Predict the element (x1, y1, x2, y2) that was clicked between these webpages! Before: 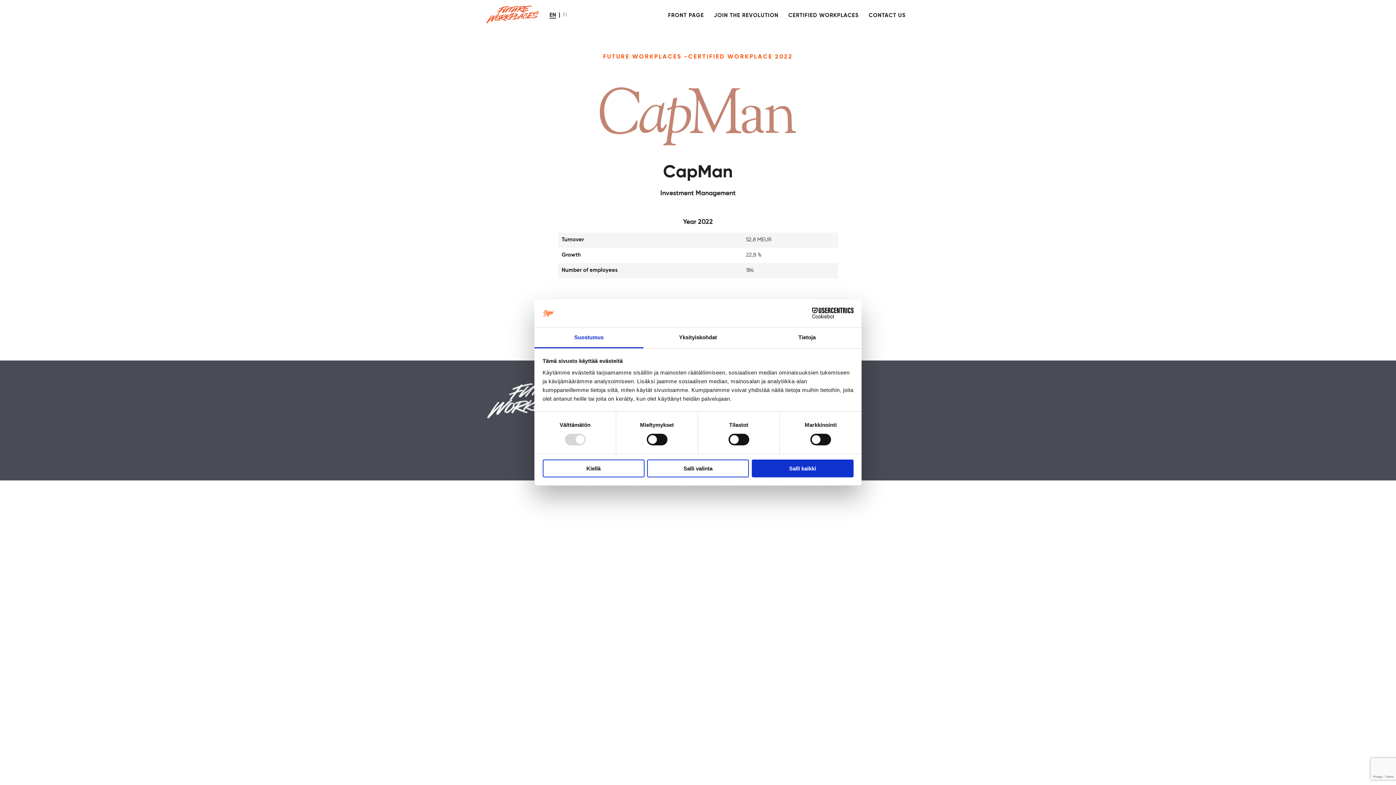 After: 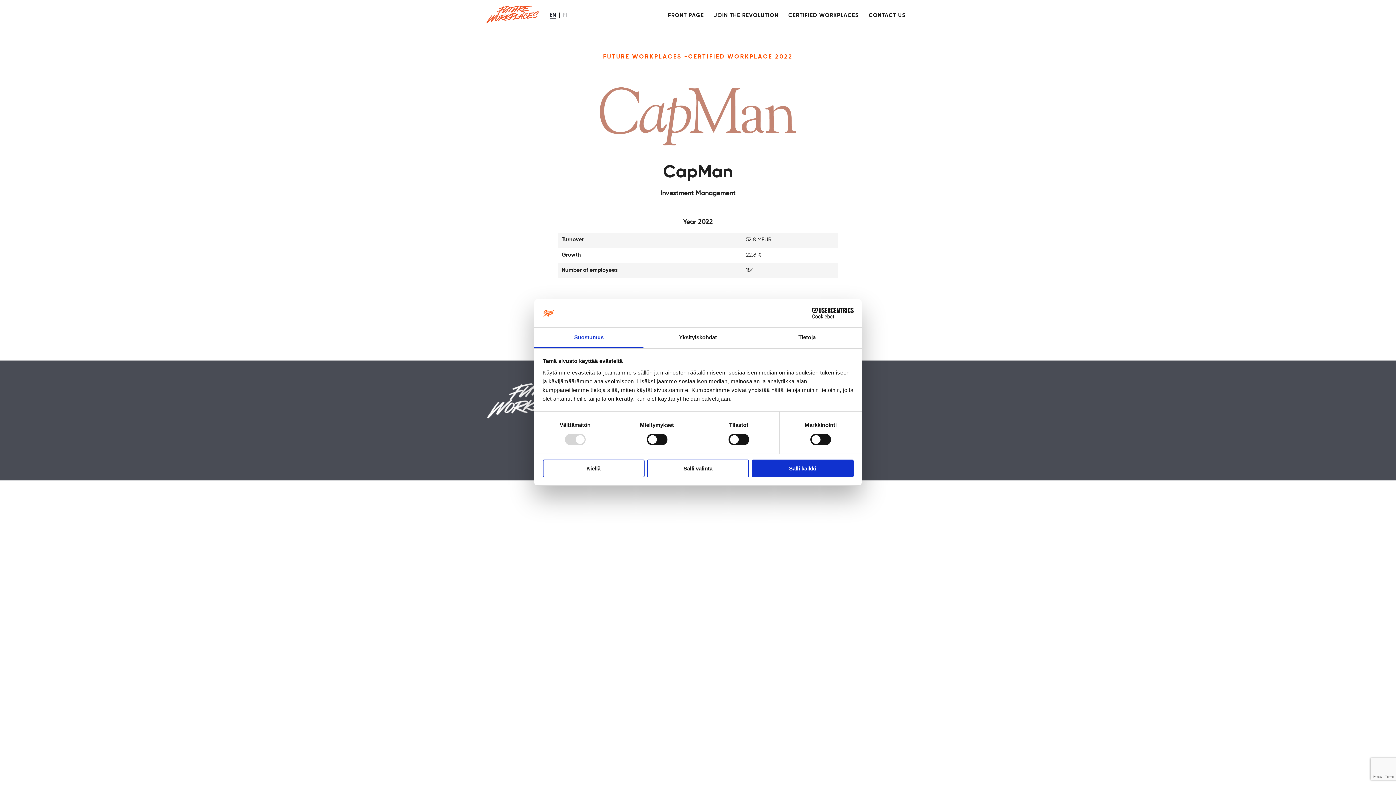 Action: bbox: (549, 12, 556, 18) label: EN